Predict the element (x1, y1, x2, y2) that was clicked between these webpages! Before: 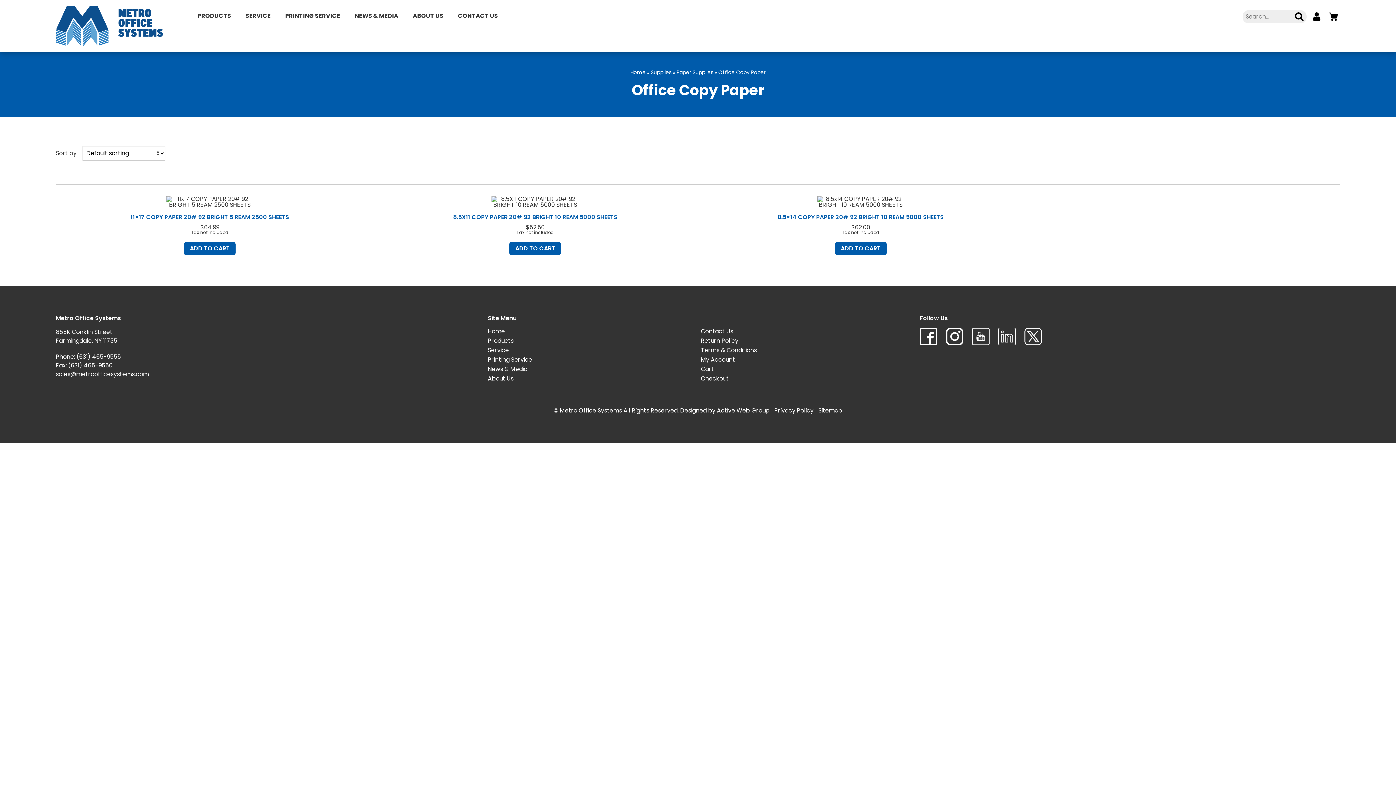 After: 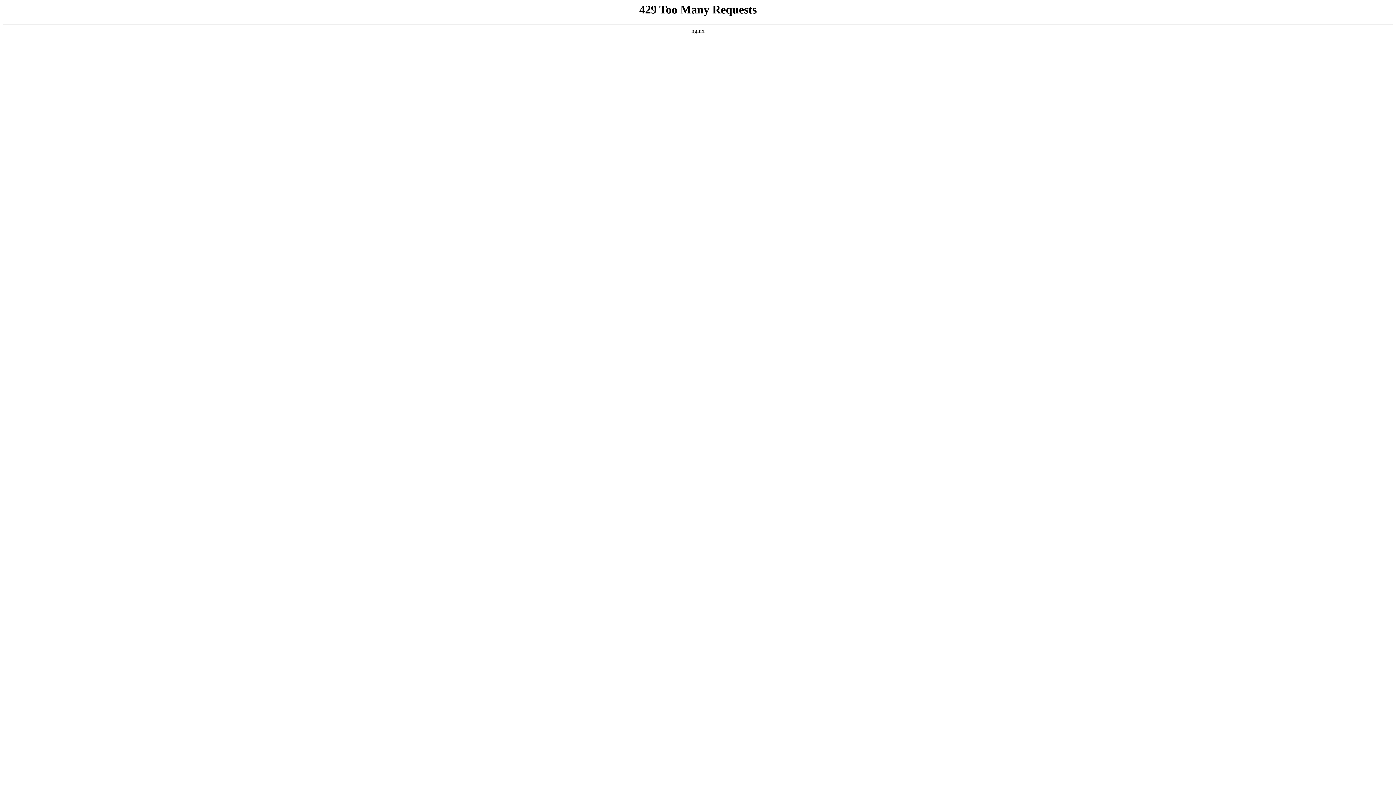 Action: label: Paper Supplies bbox: (676, 68, 713, 75)